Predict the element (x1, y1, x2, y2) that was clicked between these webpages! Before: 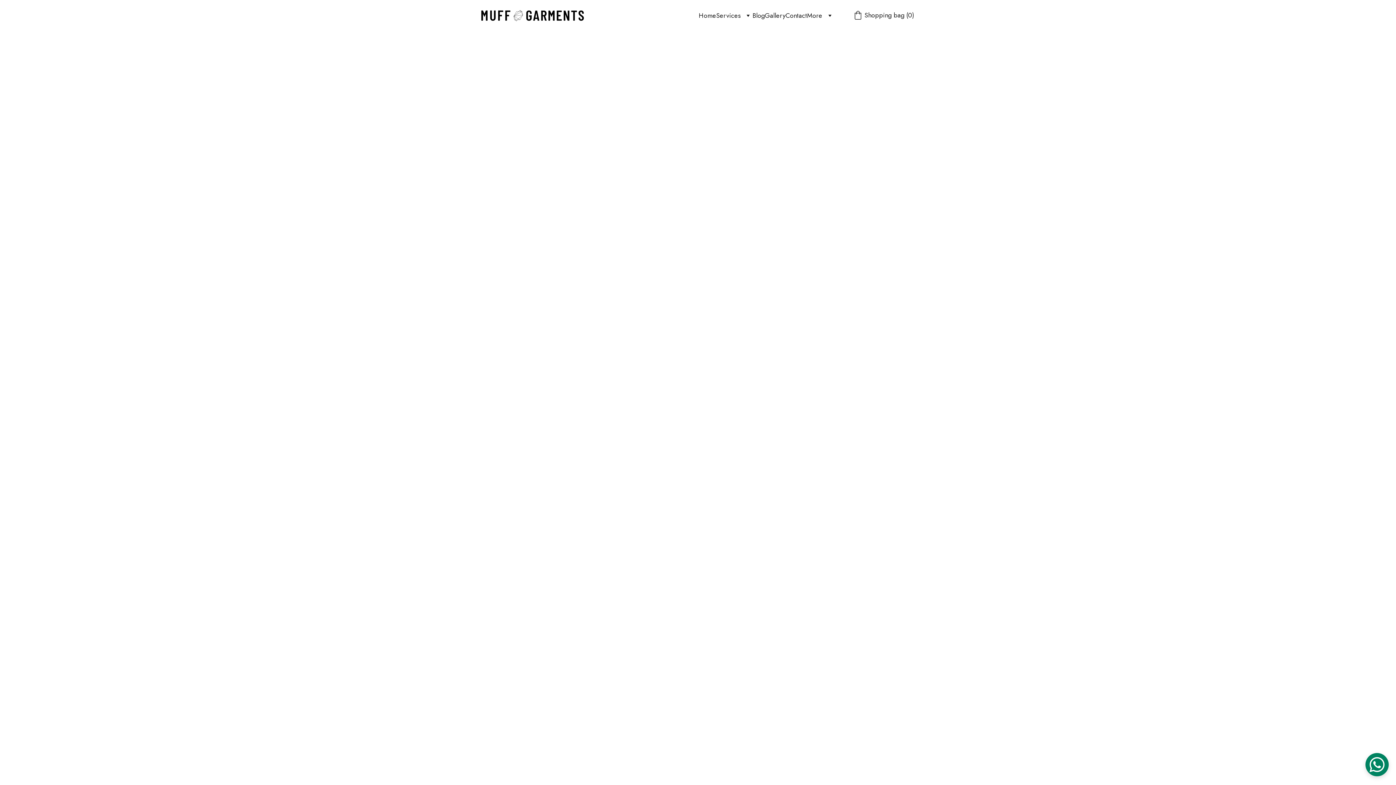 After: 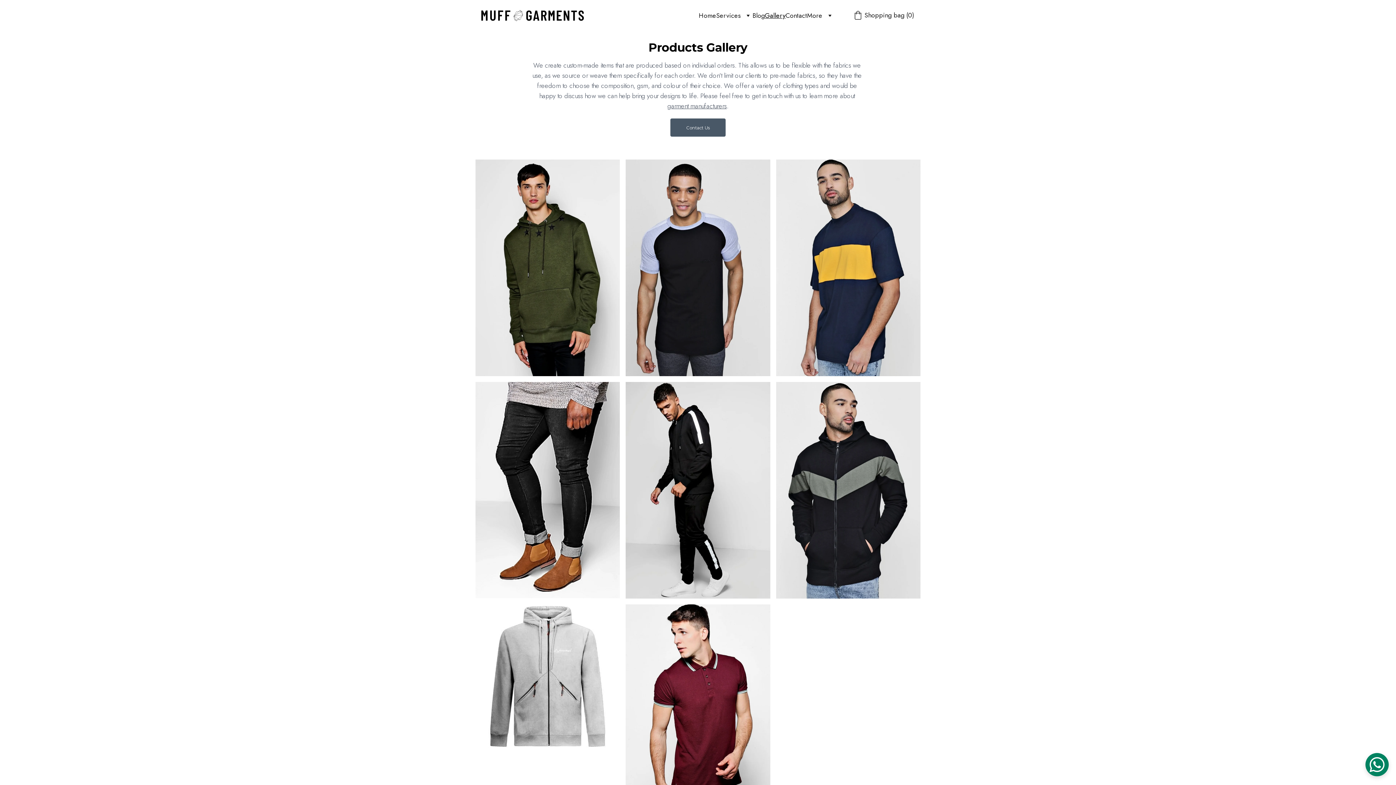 Action: bbox: (765, 9, 785, 21) label: Gallery